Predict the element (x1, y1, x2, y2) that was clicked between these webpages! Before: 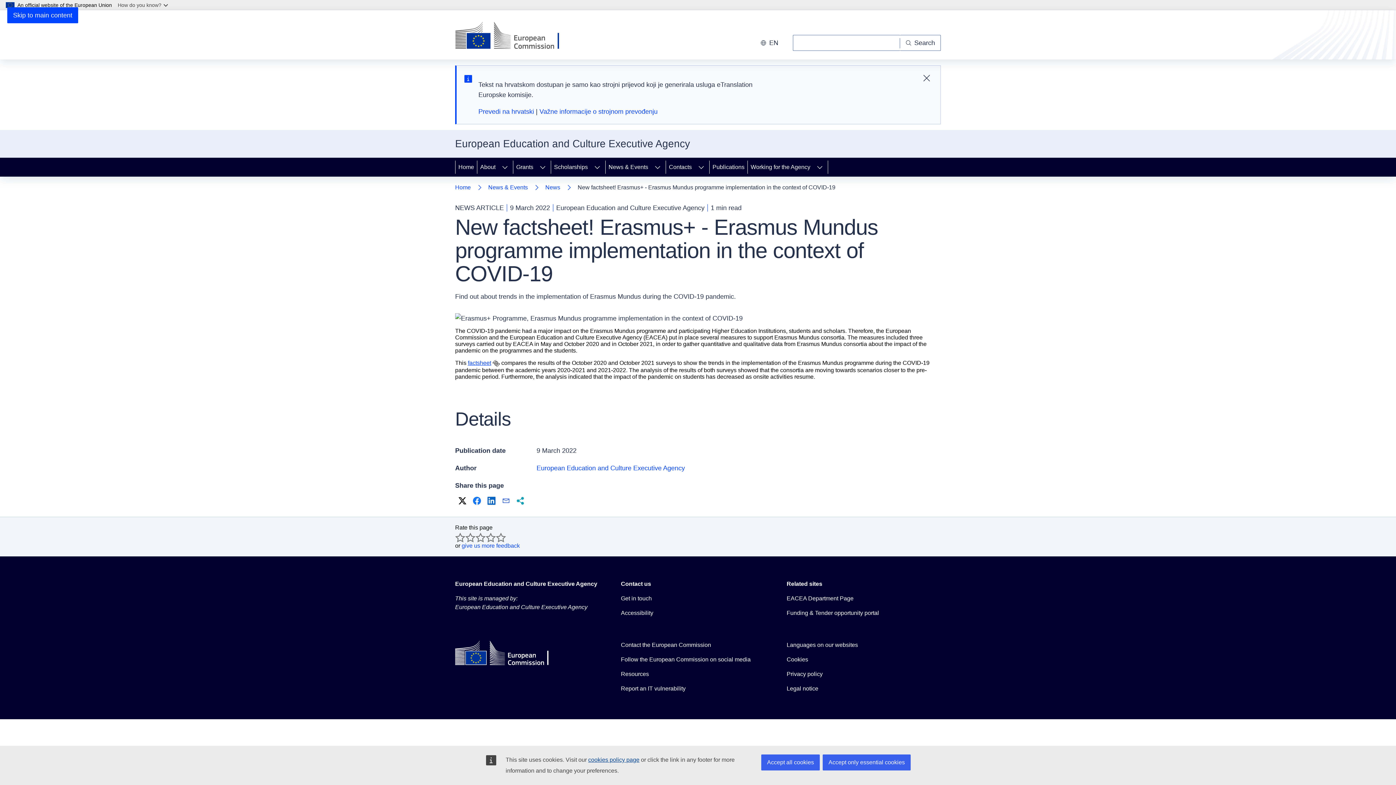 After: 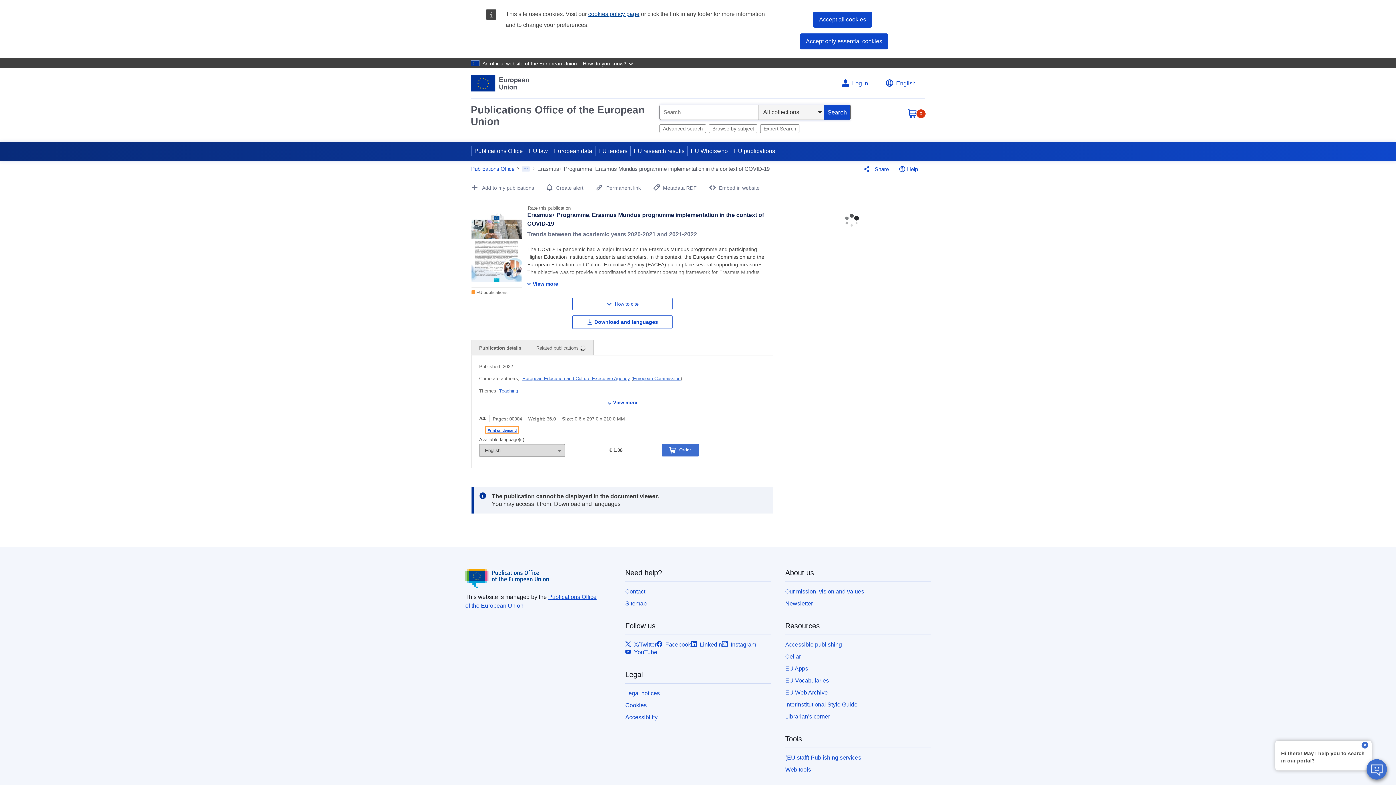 Action: label: factsheet bbox: (468, 360, 491, 366)